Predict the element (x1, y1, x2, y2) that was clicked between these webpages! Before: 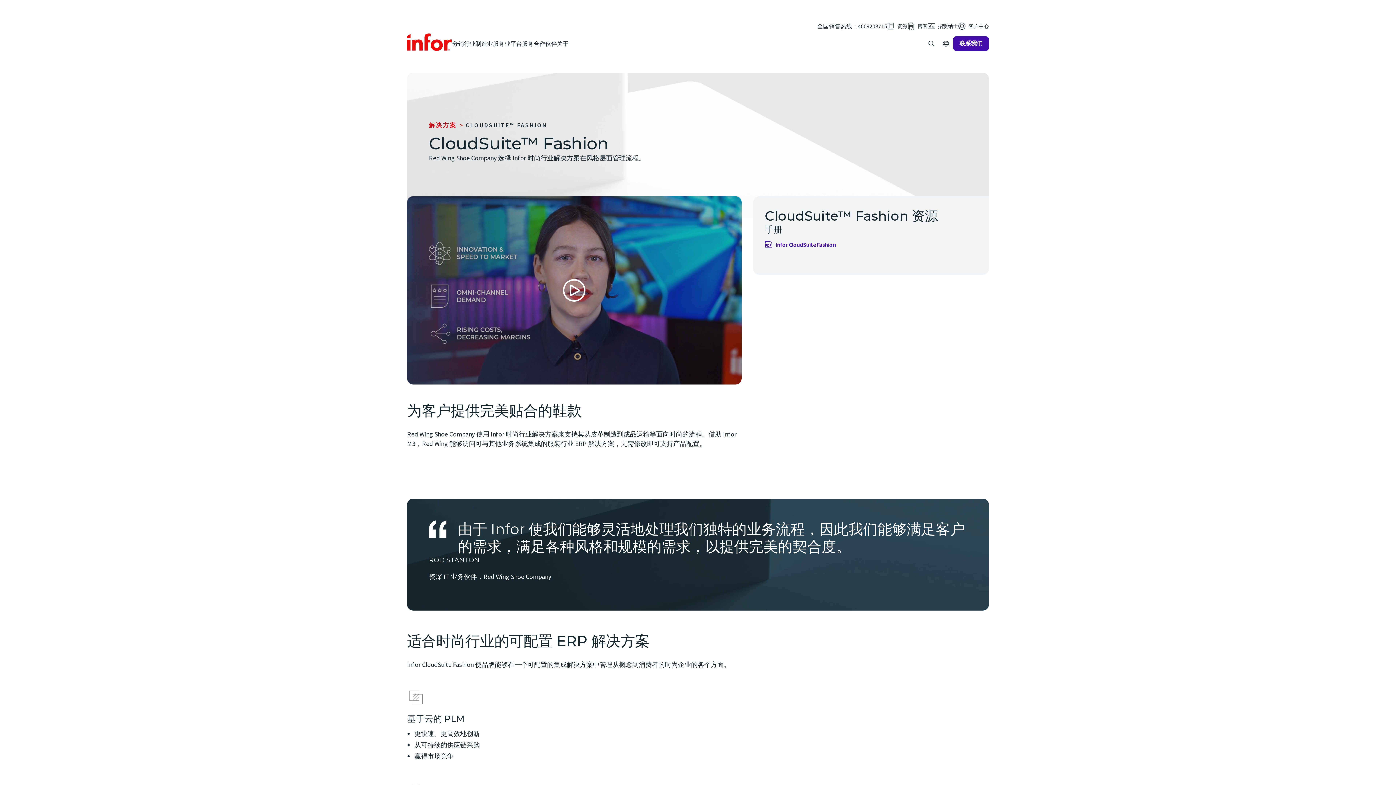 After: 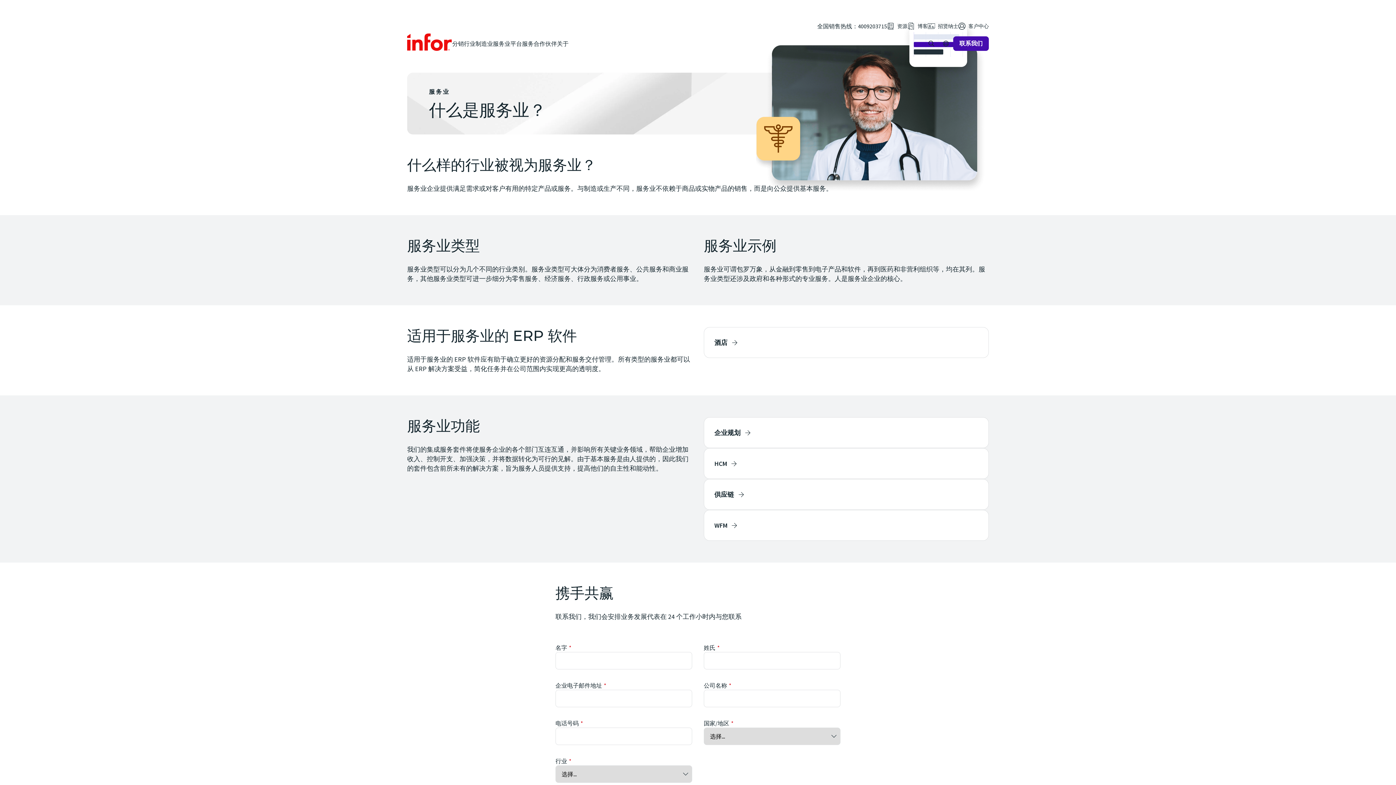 Action: label: 服务业 bbox: (493, 36, 510, 50)